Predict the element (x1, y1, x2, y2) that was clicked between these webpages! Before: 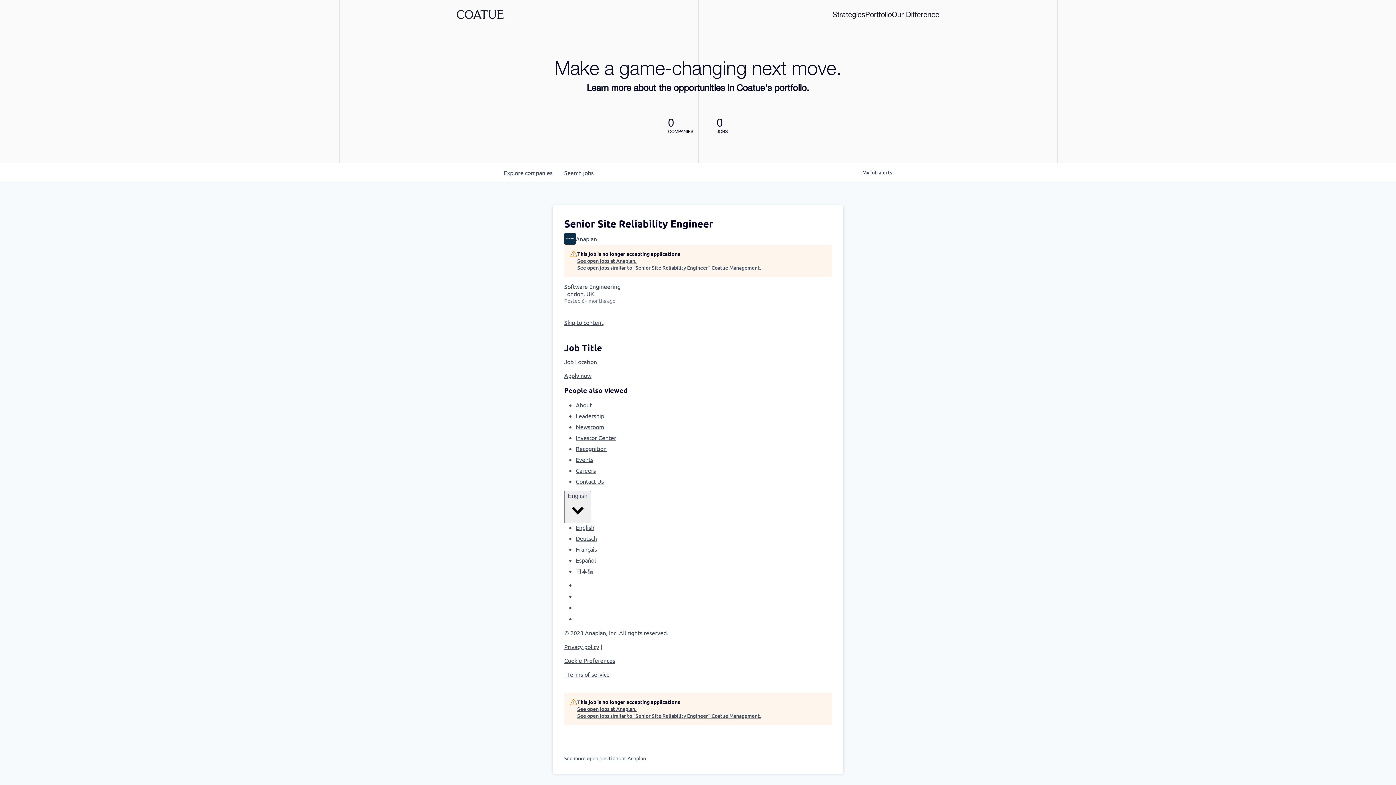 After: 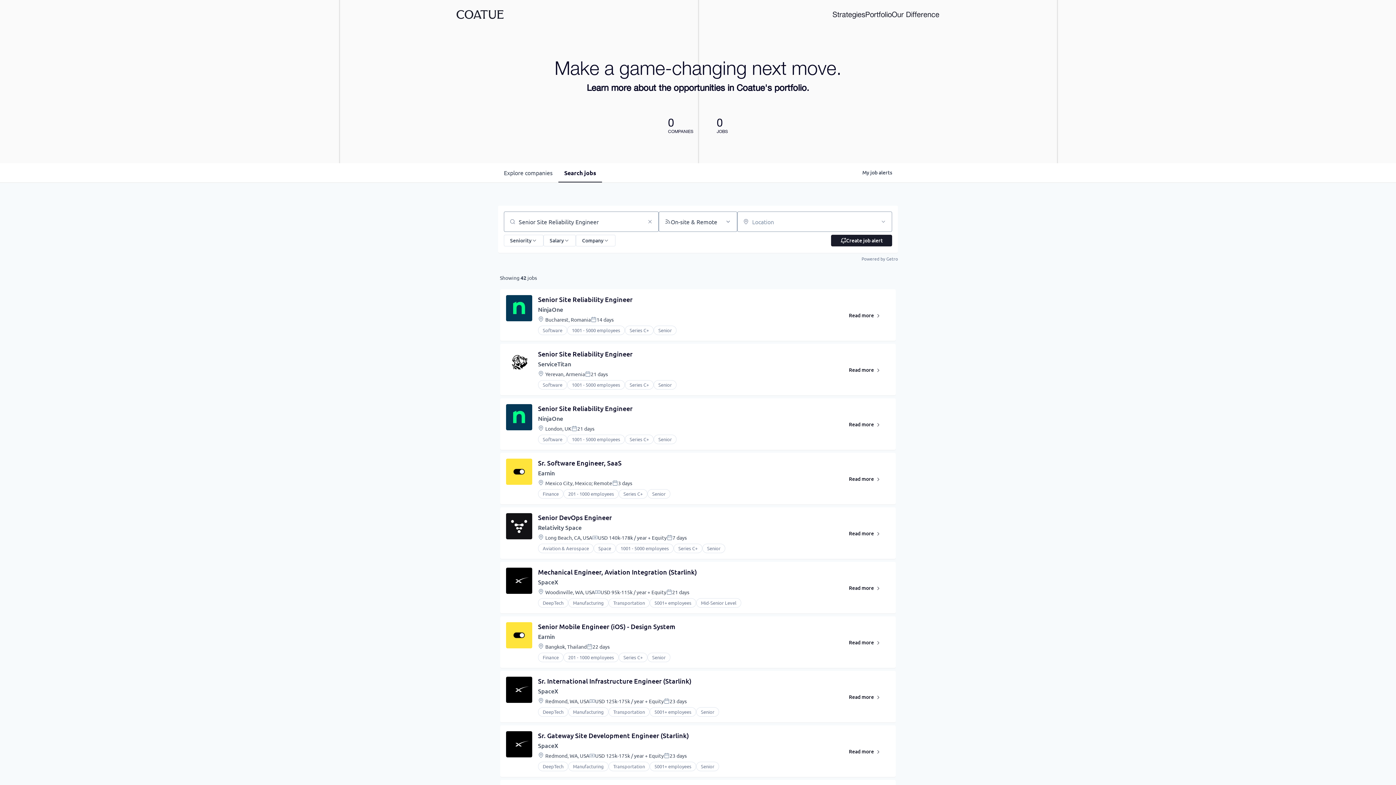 Action: bbox: (577, 264, 761, 271) label: See open jobs similar to "Senior Site Reliability Engineer" Coatue Management.